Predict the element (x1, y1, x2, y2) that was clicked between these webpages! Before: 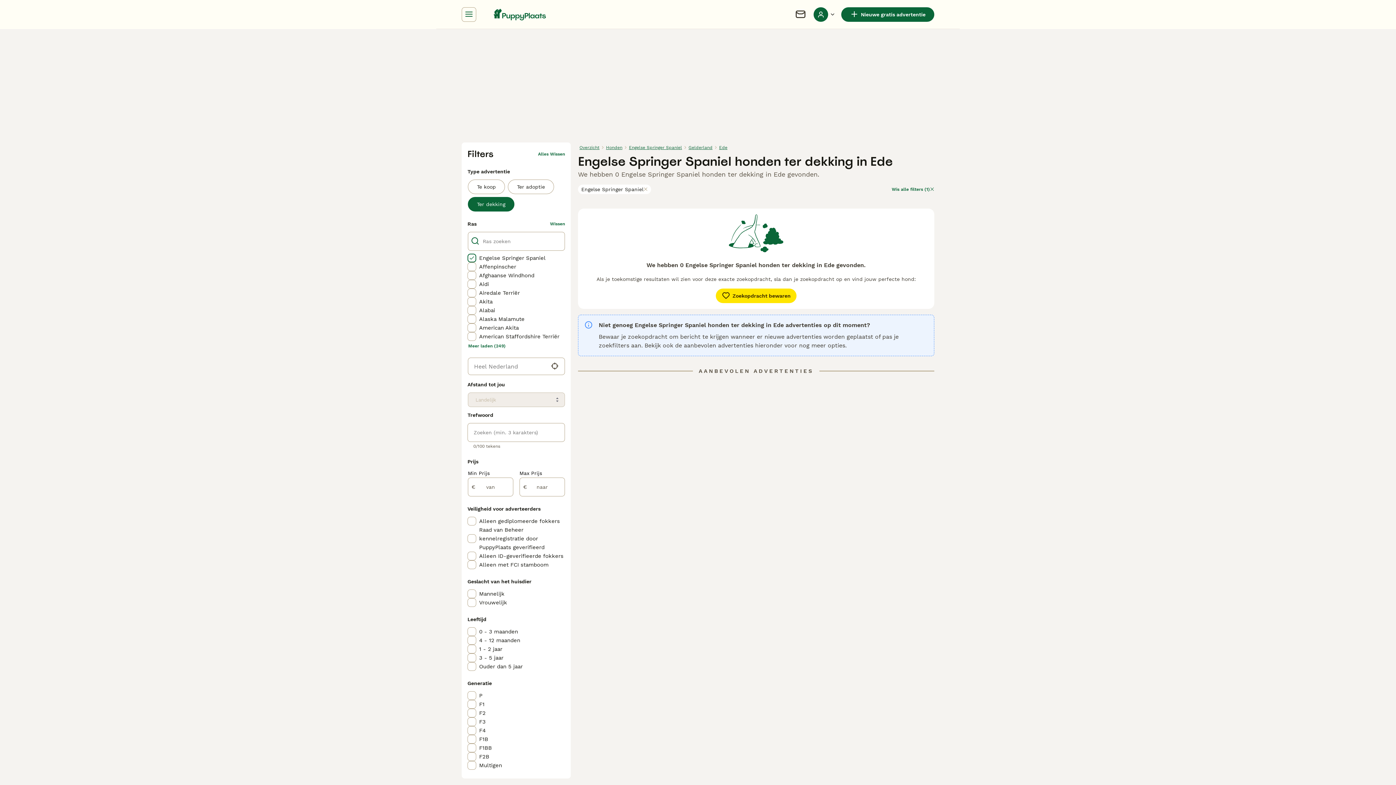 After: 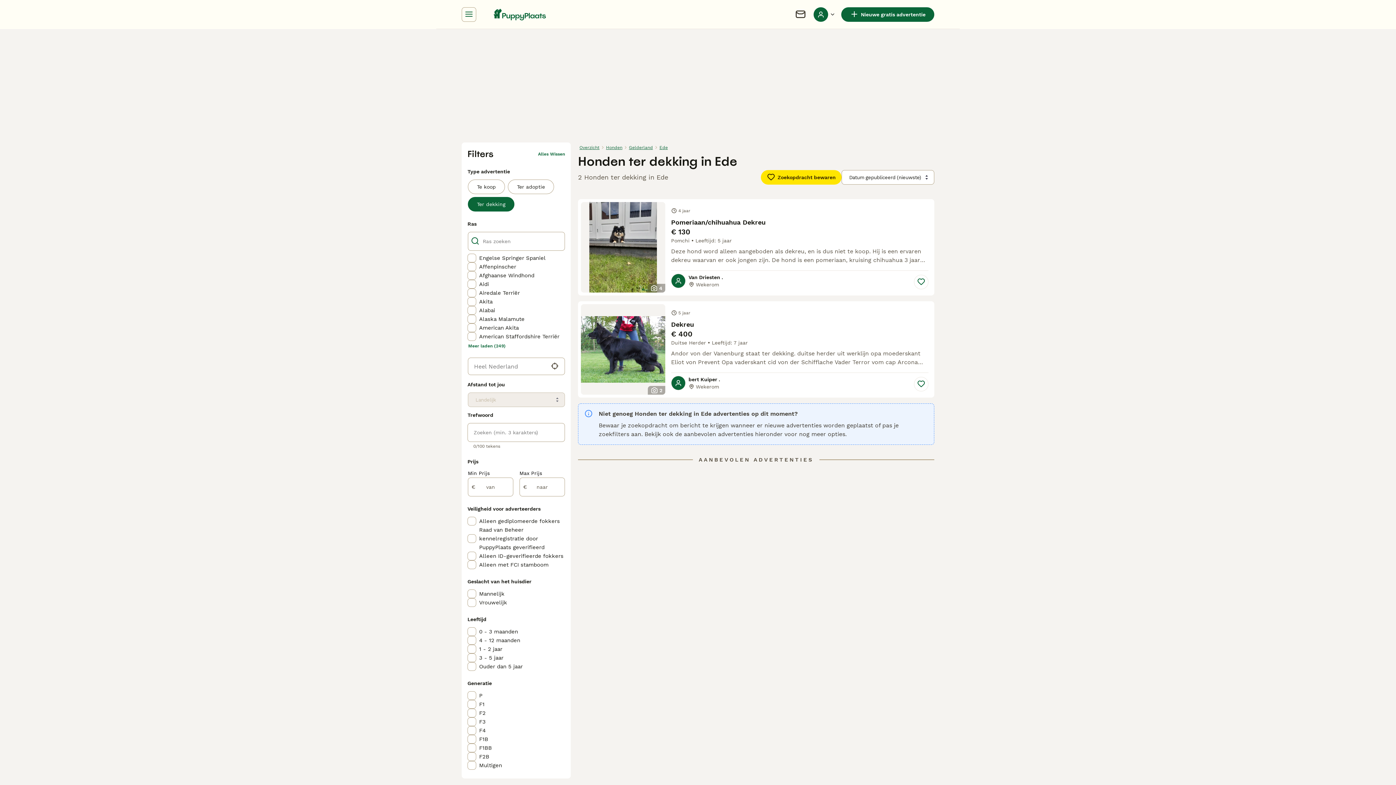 Action: label: Engelse Springer Spaniel bbox: (578, 184, 651, 194)